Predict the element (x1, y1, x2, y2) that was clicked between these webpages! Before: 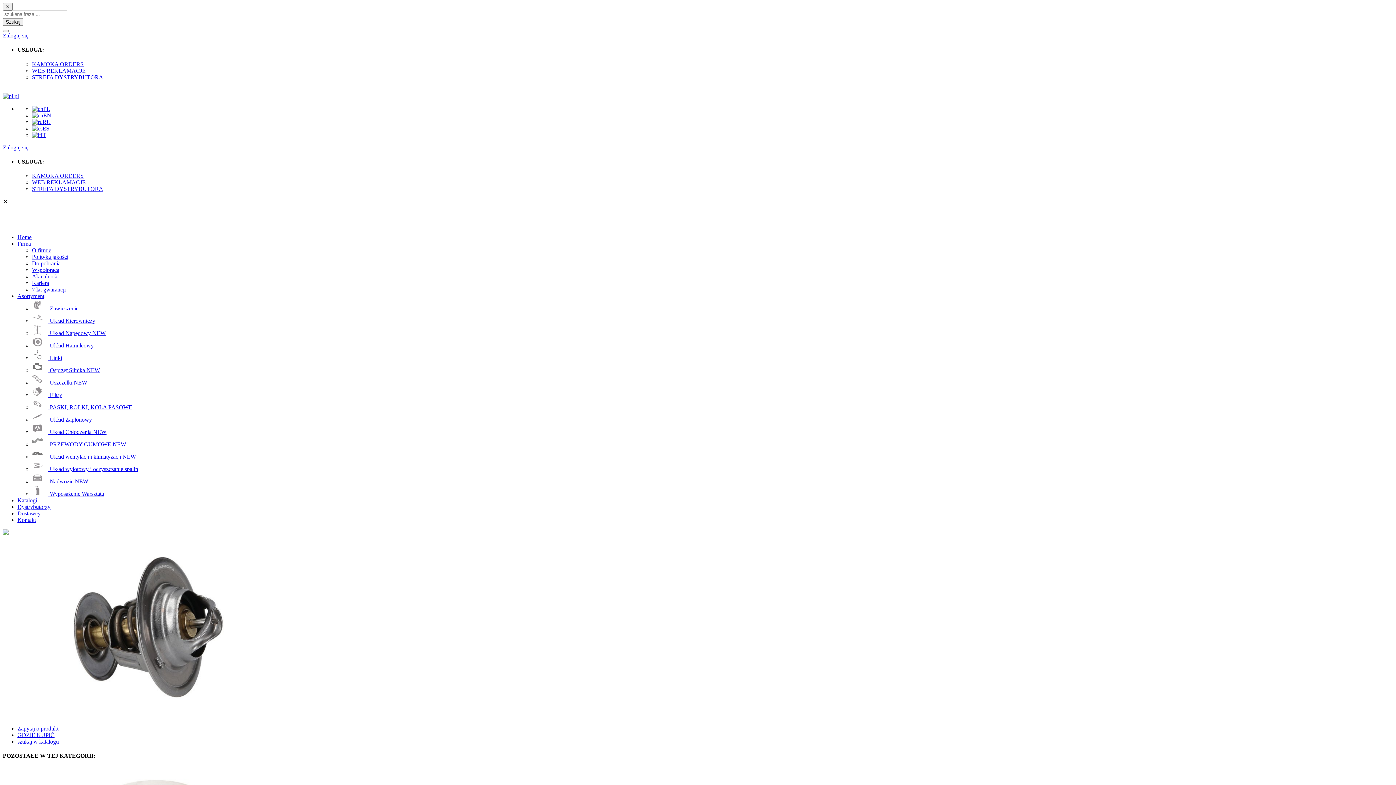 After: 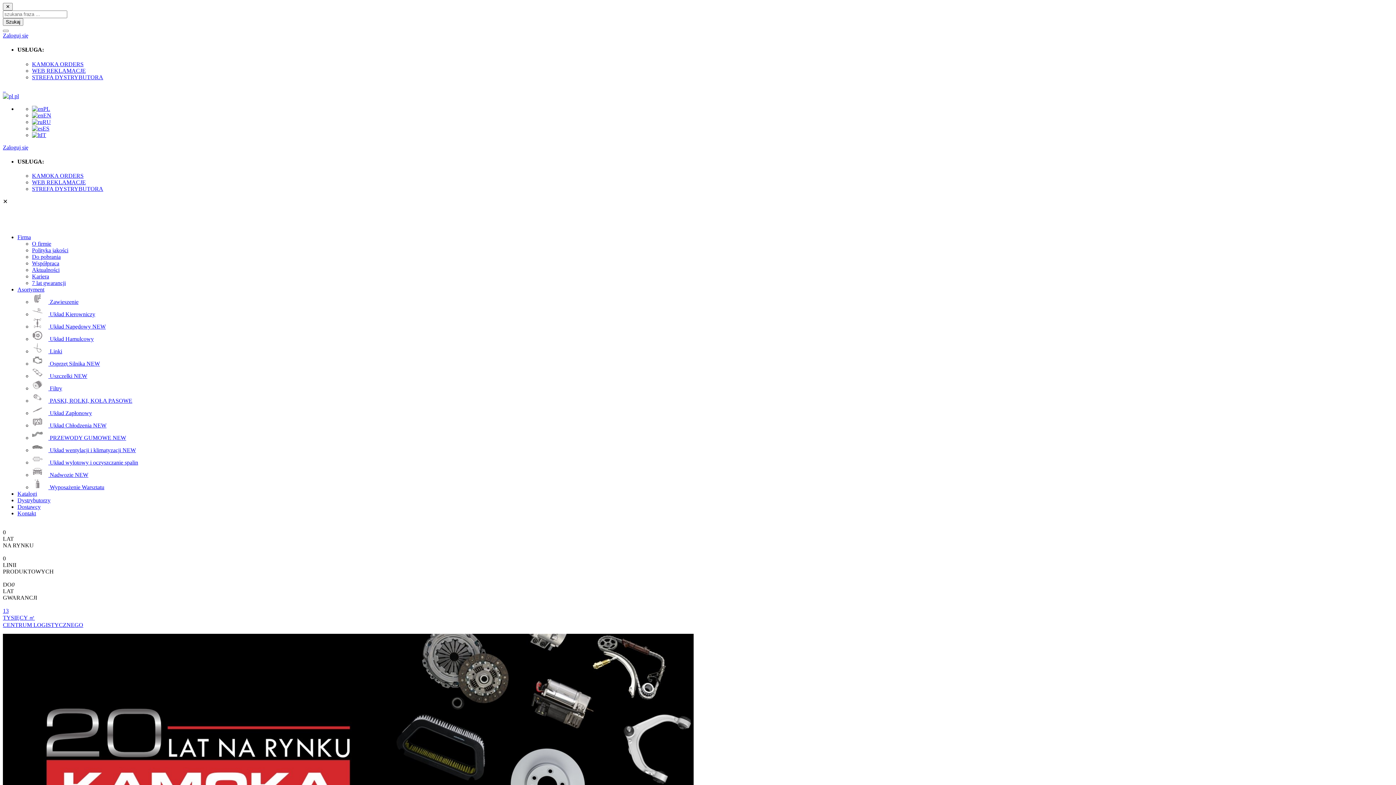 Action: bbox: (32, 105, 50, 111) label: PL